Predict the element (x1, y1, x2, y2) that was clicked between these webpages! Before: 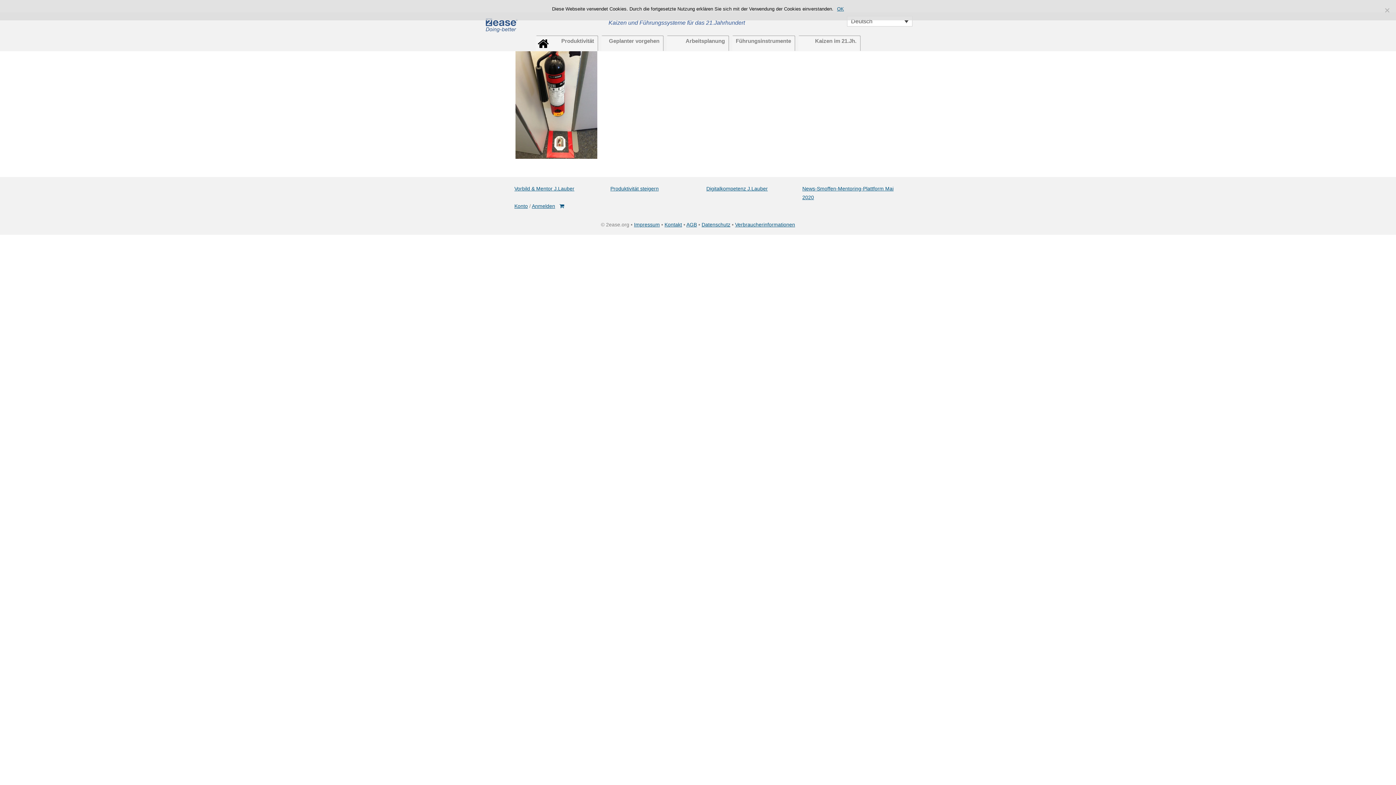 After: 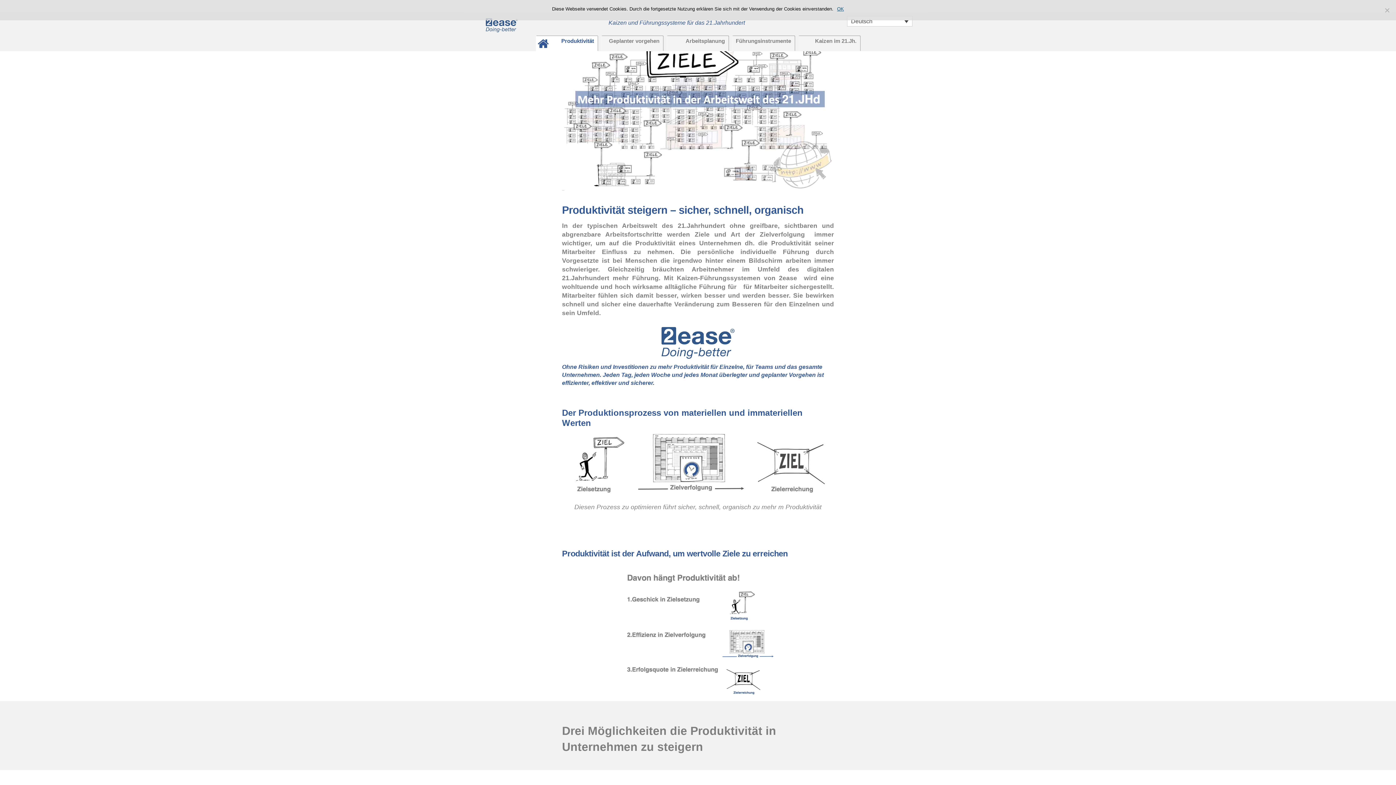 Action: bbox: (483, 16, 549, 34)